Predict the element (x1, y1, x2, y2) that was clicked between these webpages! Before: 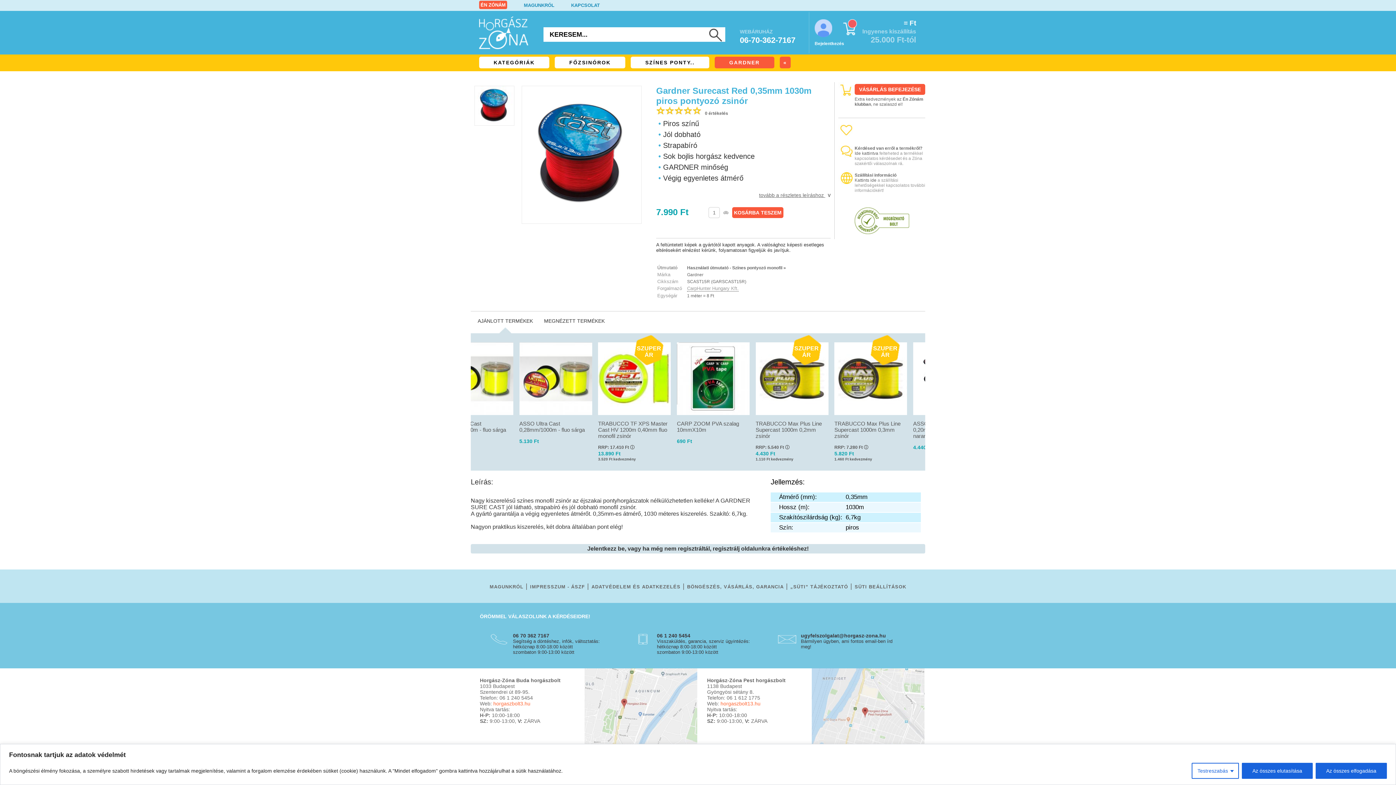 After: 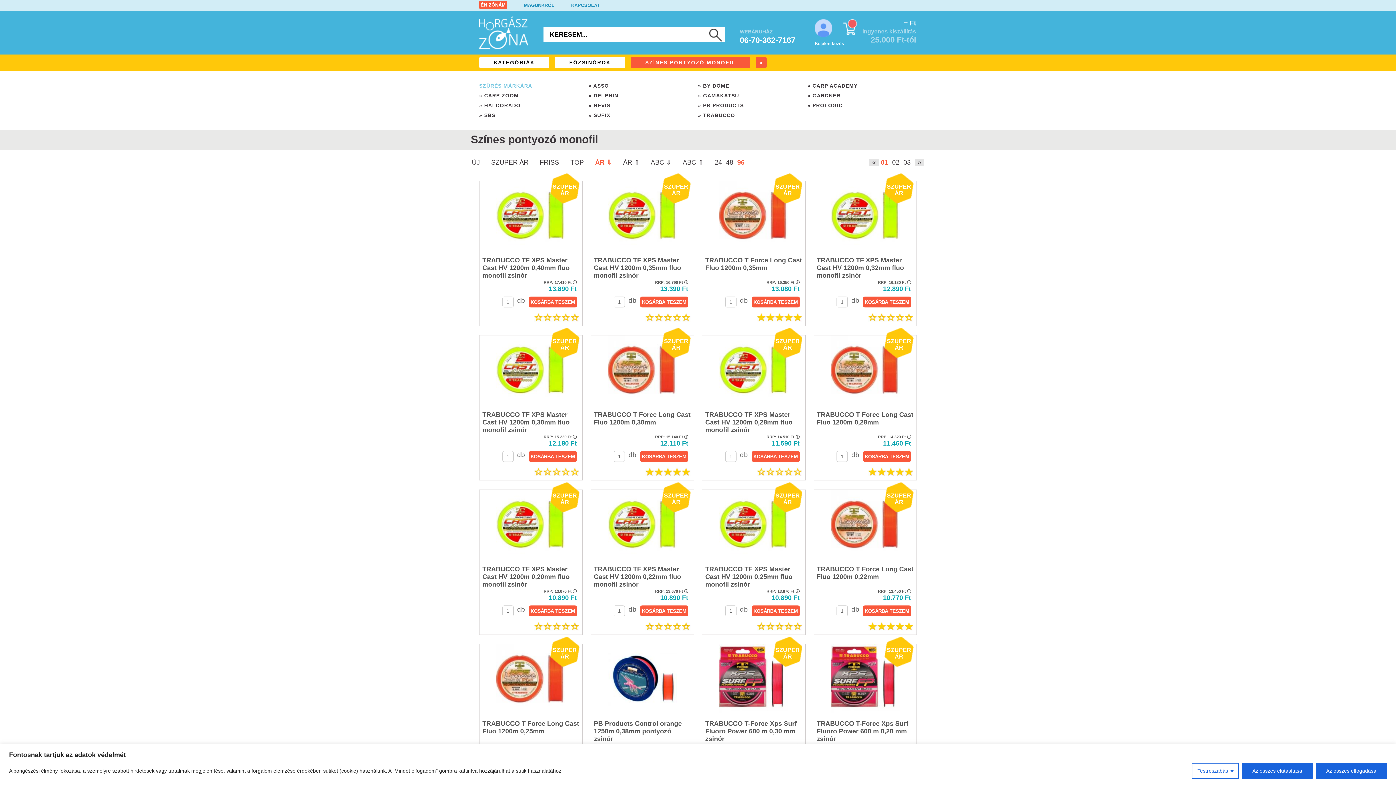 Action: bbox: (780, 56, 790, 68) label: «